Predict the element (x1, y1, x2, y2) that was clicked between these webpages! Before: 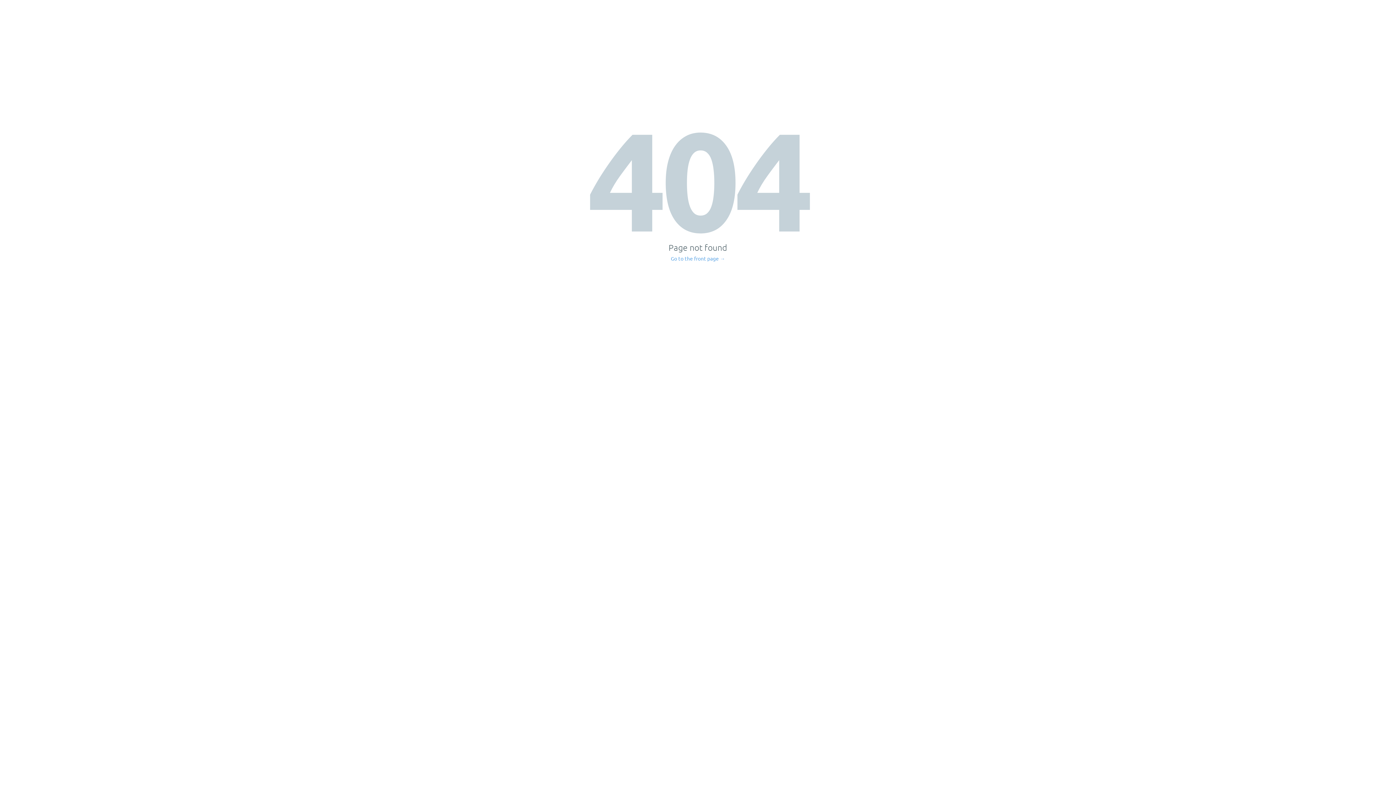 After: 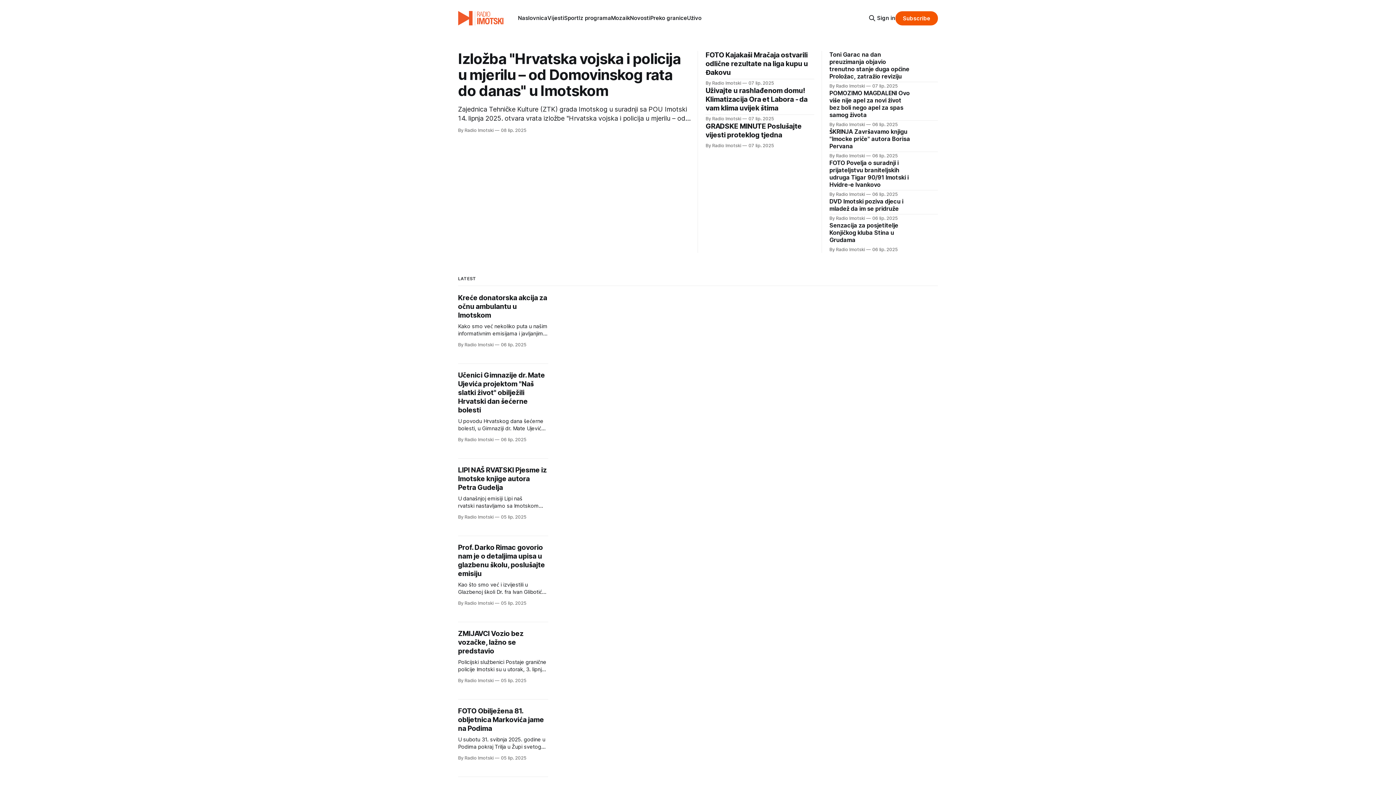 Action: label: Go to the front page → bbox: (671, 256, 725, 261)